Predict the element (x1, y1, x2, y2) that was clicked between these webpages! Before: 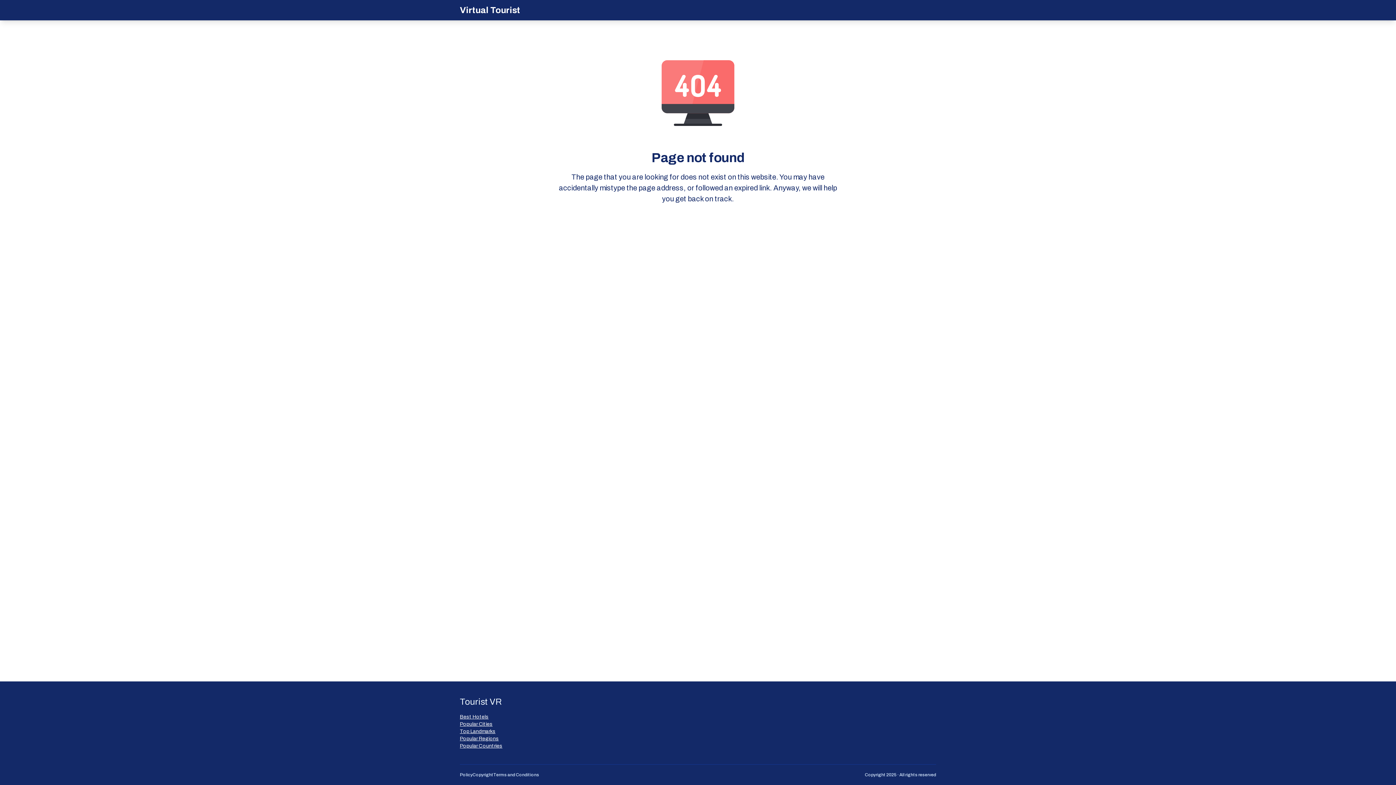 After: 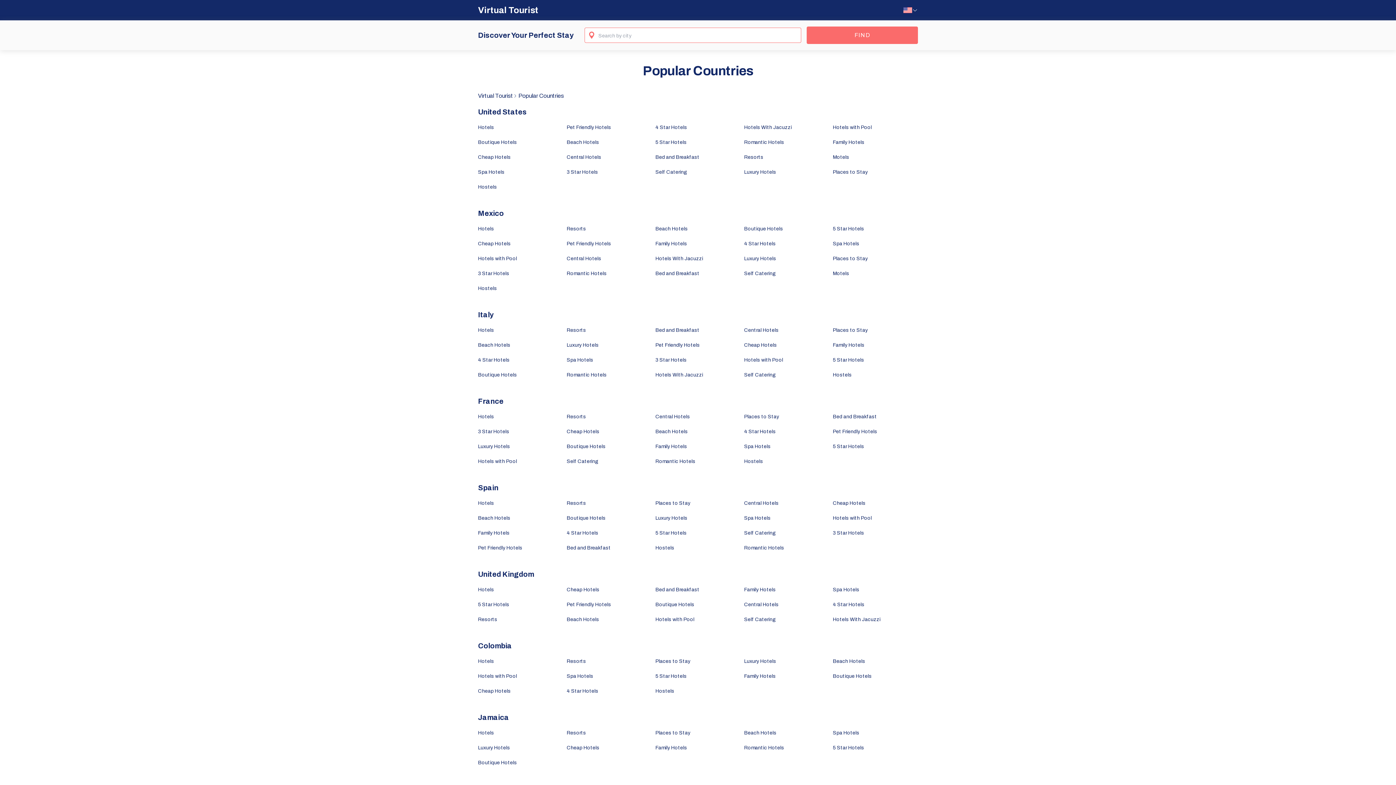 Action: label: Popular Countries bbox: (460, 742, 502, 750)